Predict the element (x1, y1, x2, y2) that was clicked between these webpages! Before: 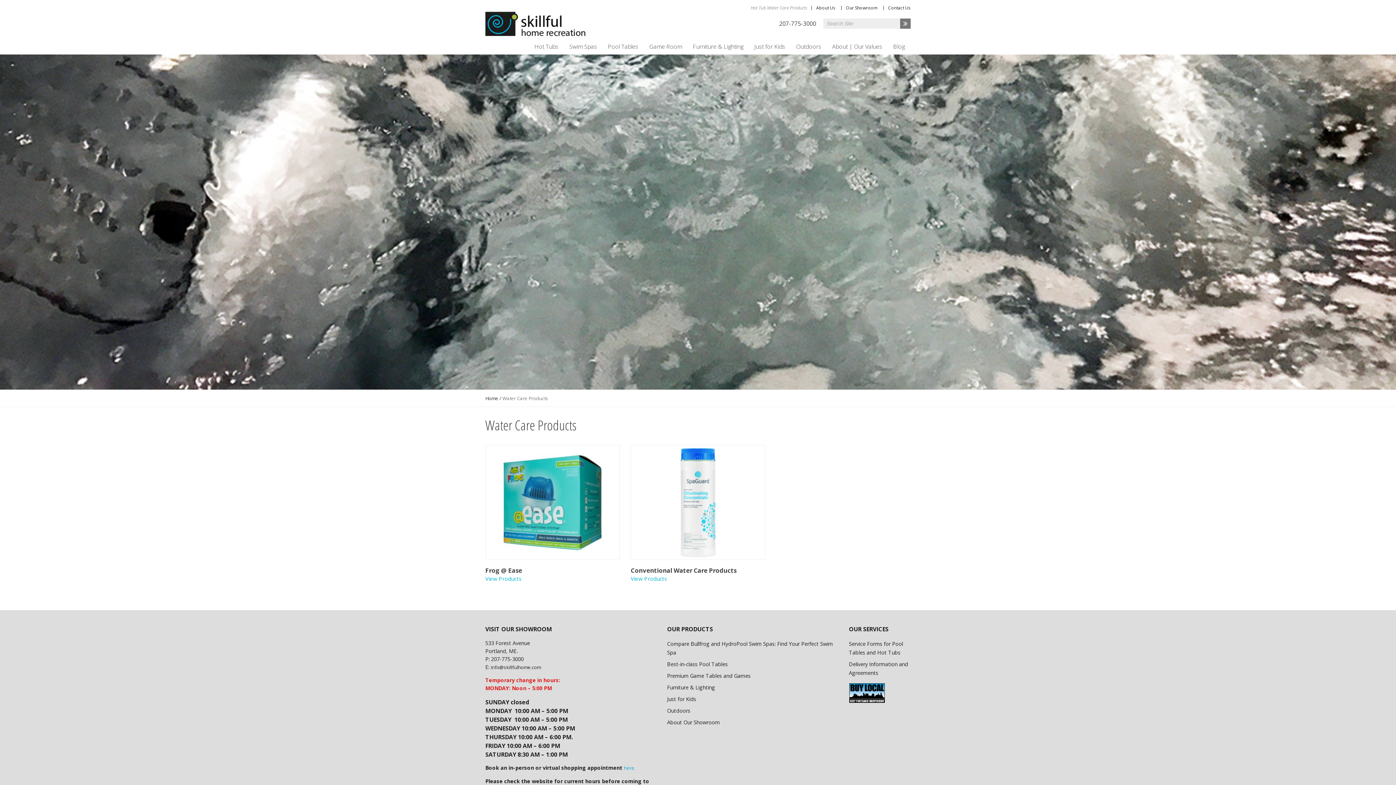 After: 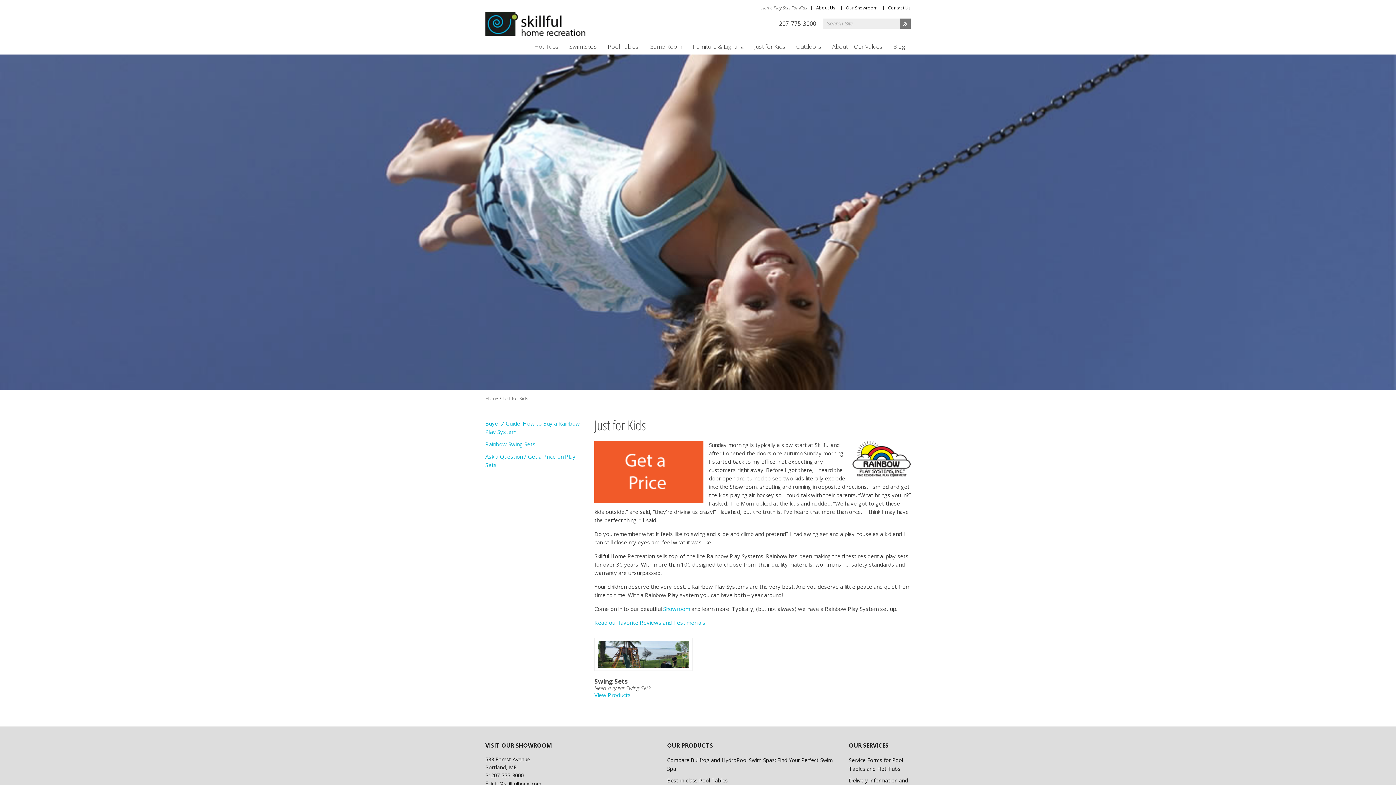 Action: bbox: (667, 695, 696, 702) label: Just for Kids